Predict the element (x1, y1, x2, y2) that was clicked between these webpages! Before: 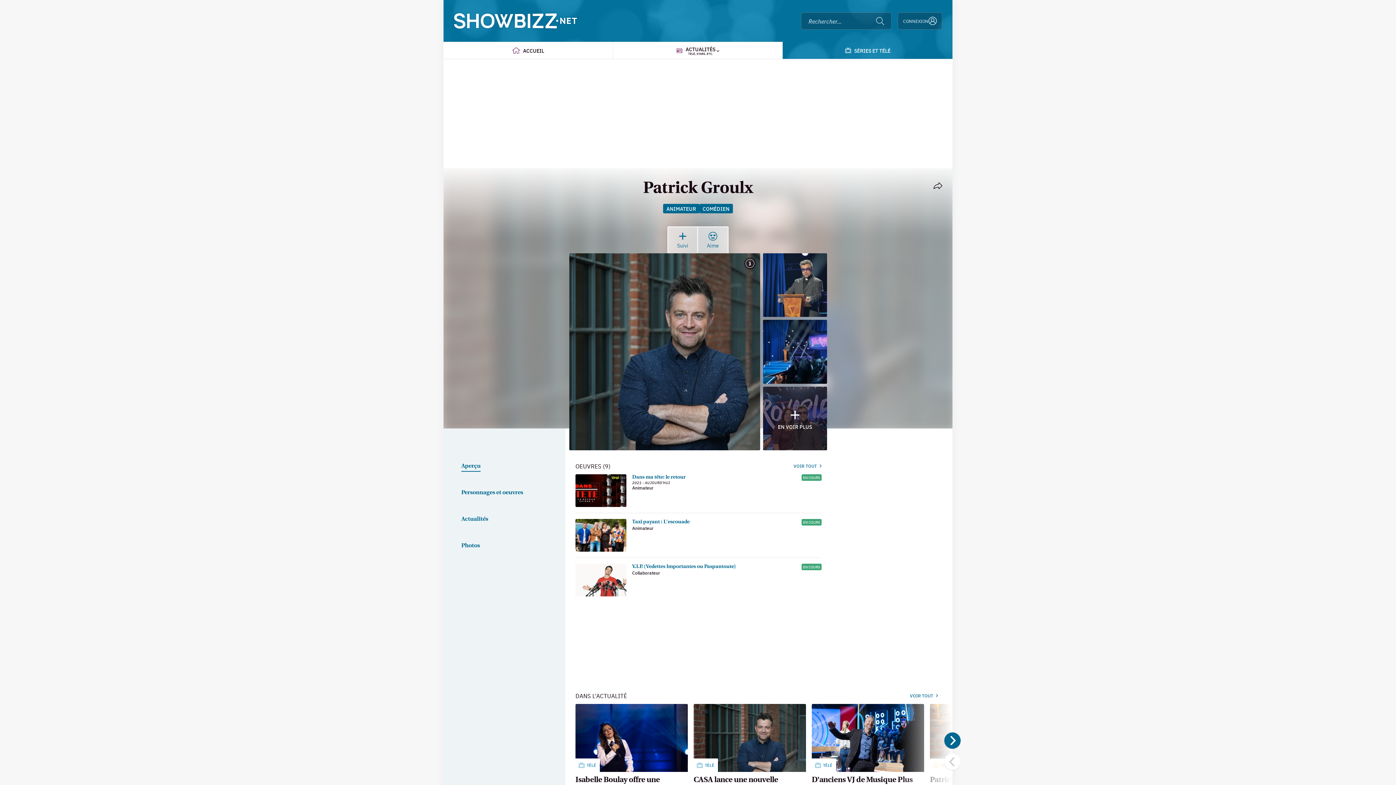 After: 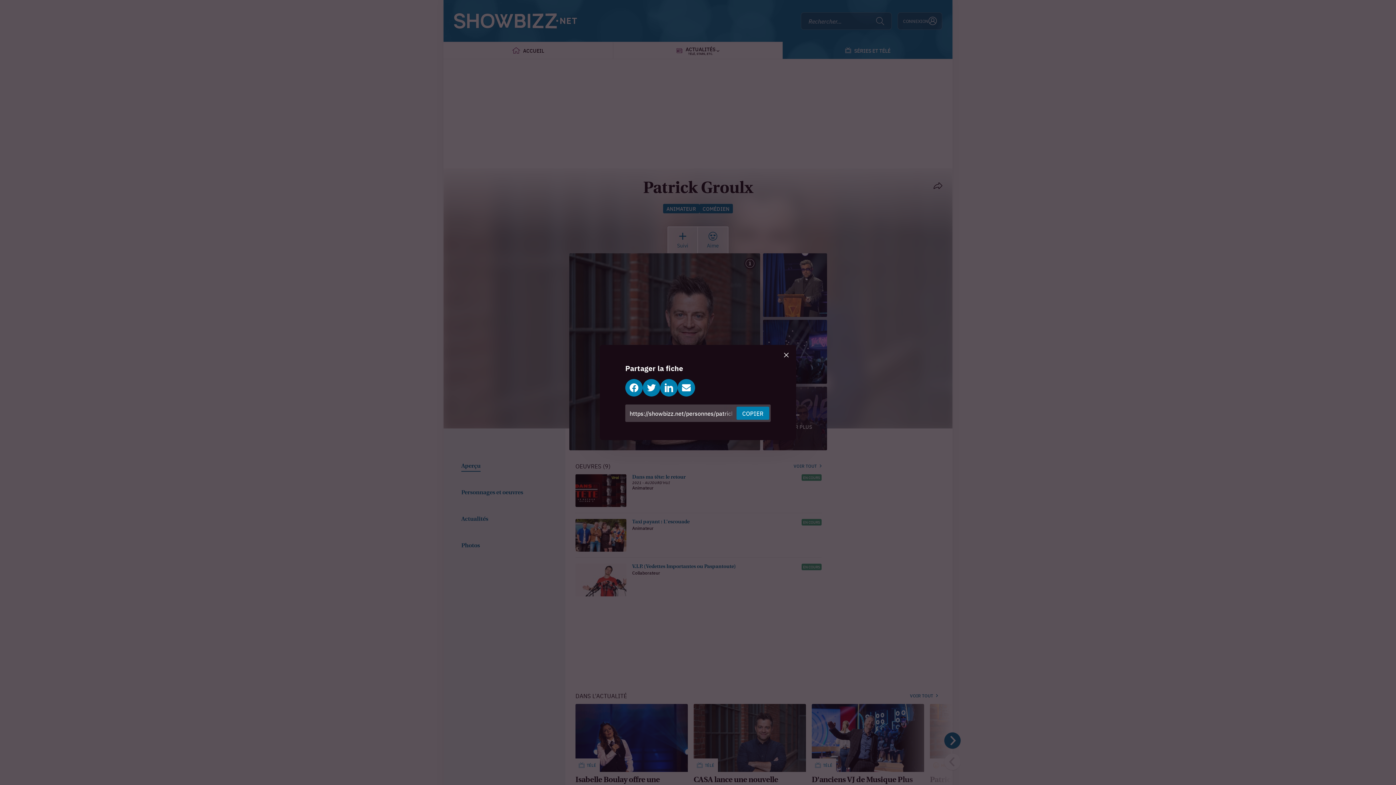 Action: label: Partager bbox: (930, 177, 946, 194)